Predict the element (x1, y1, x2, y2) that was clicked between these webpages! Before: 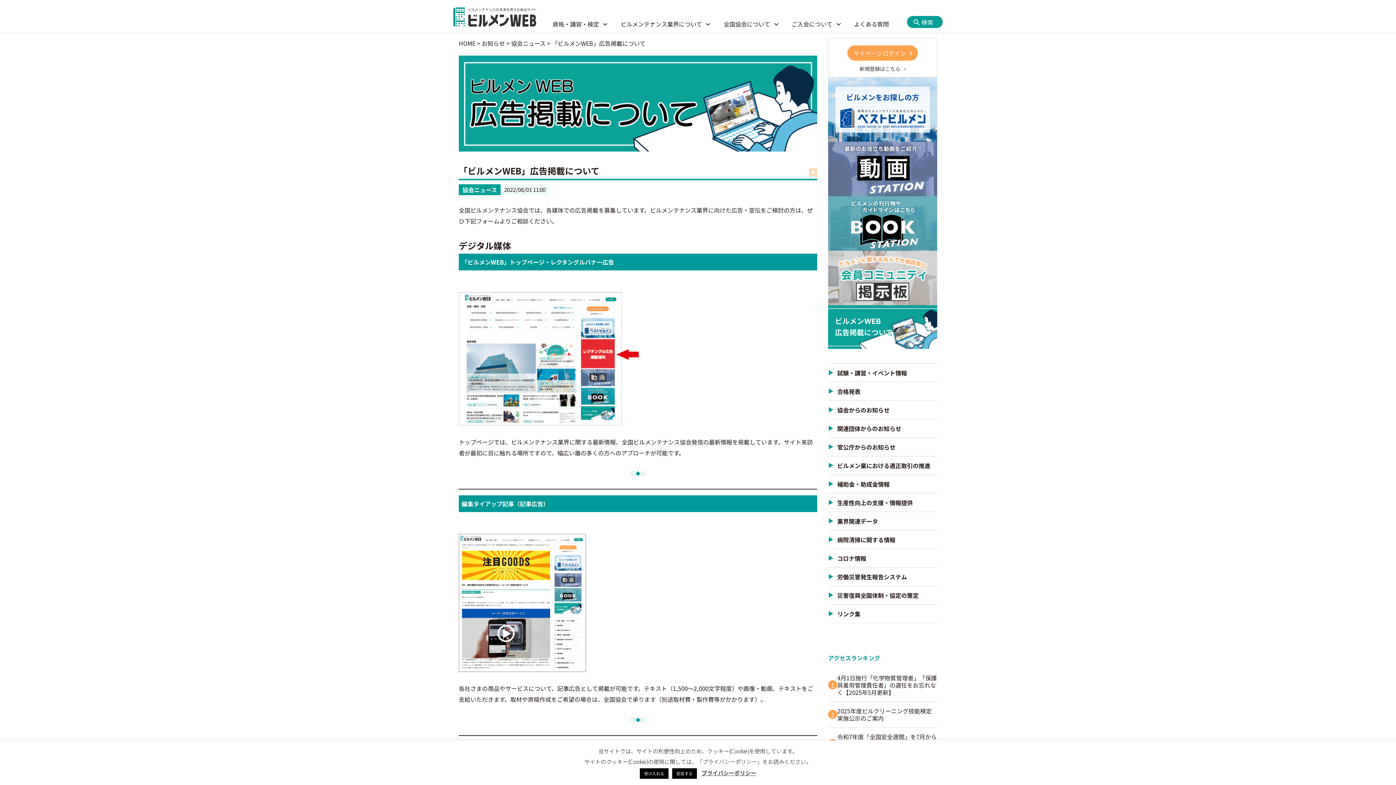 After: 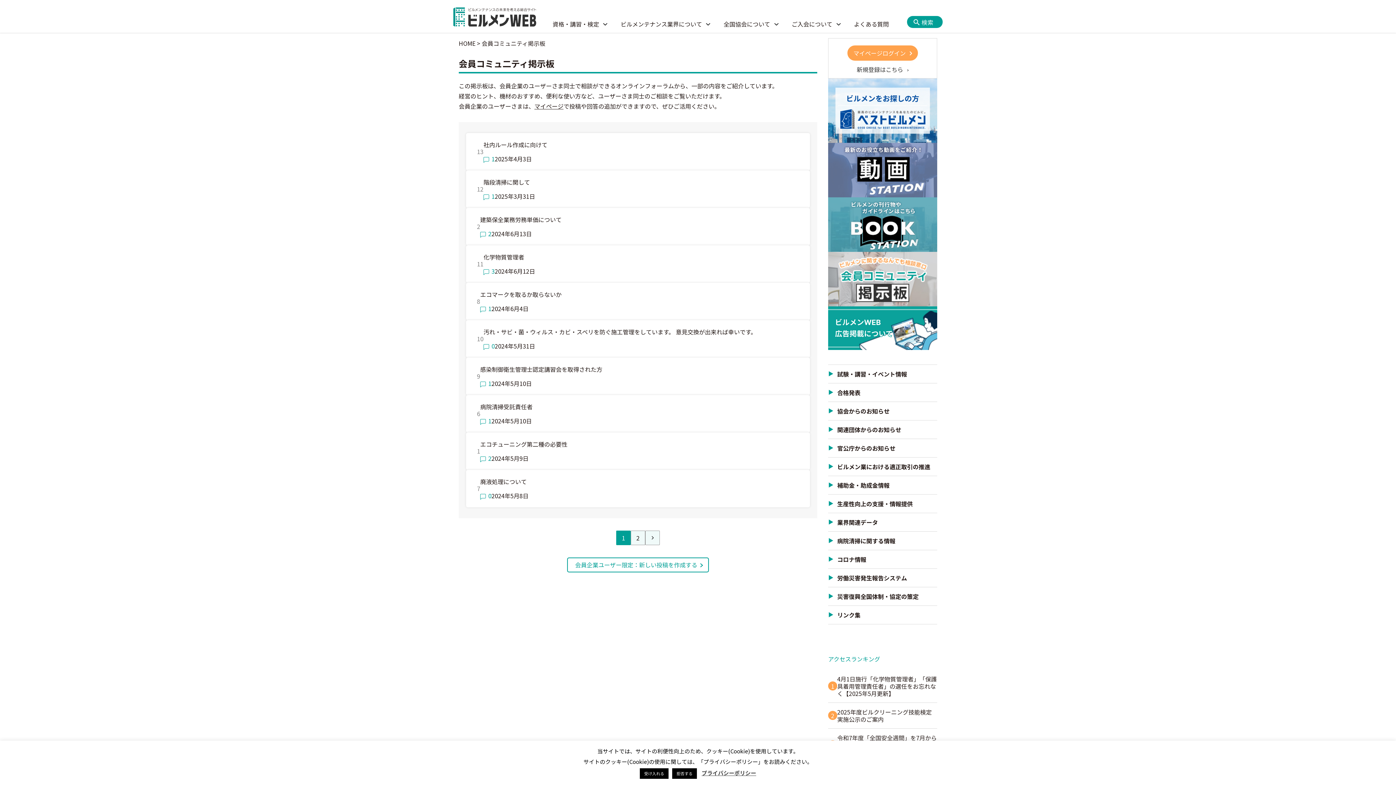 Action: bbox: (828, 250, 937, 305)